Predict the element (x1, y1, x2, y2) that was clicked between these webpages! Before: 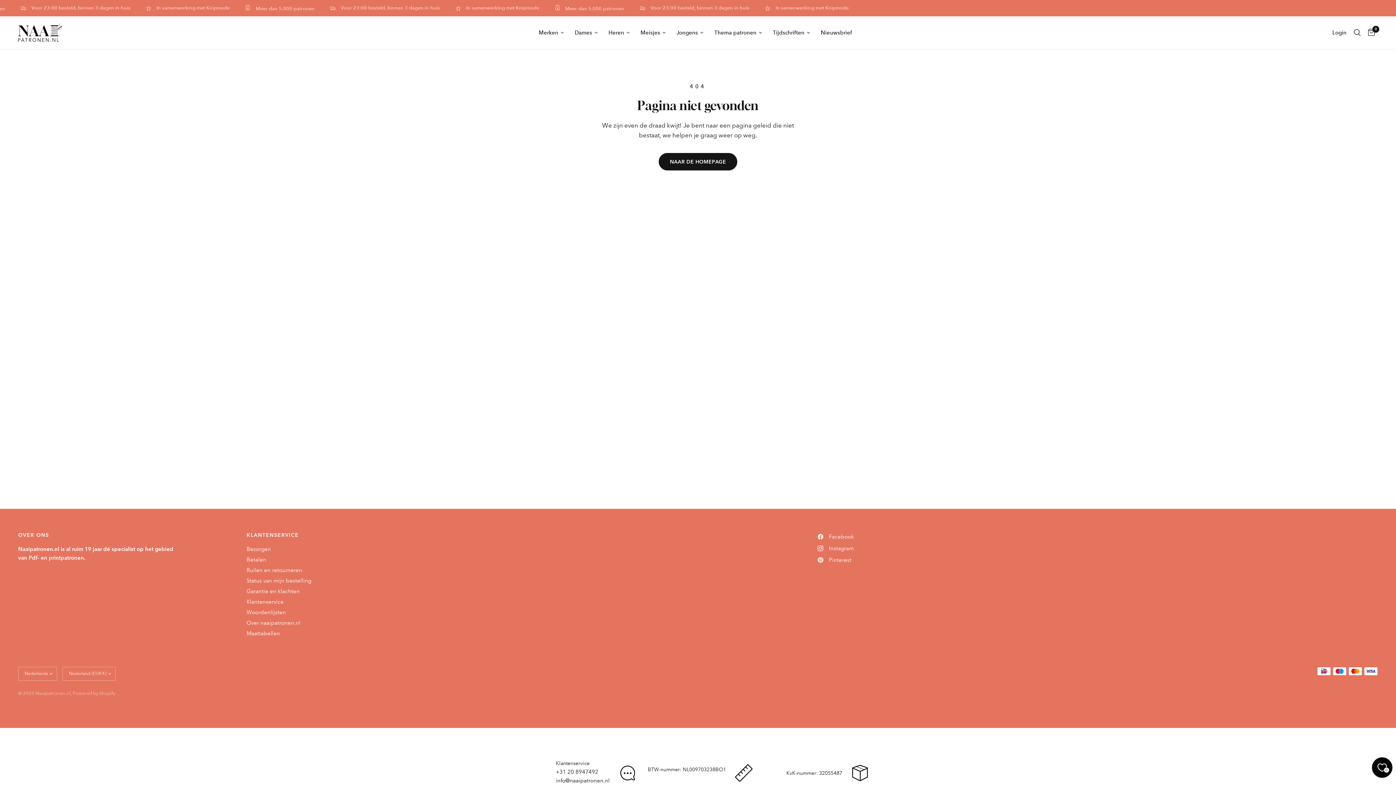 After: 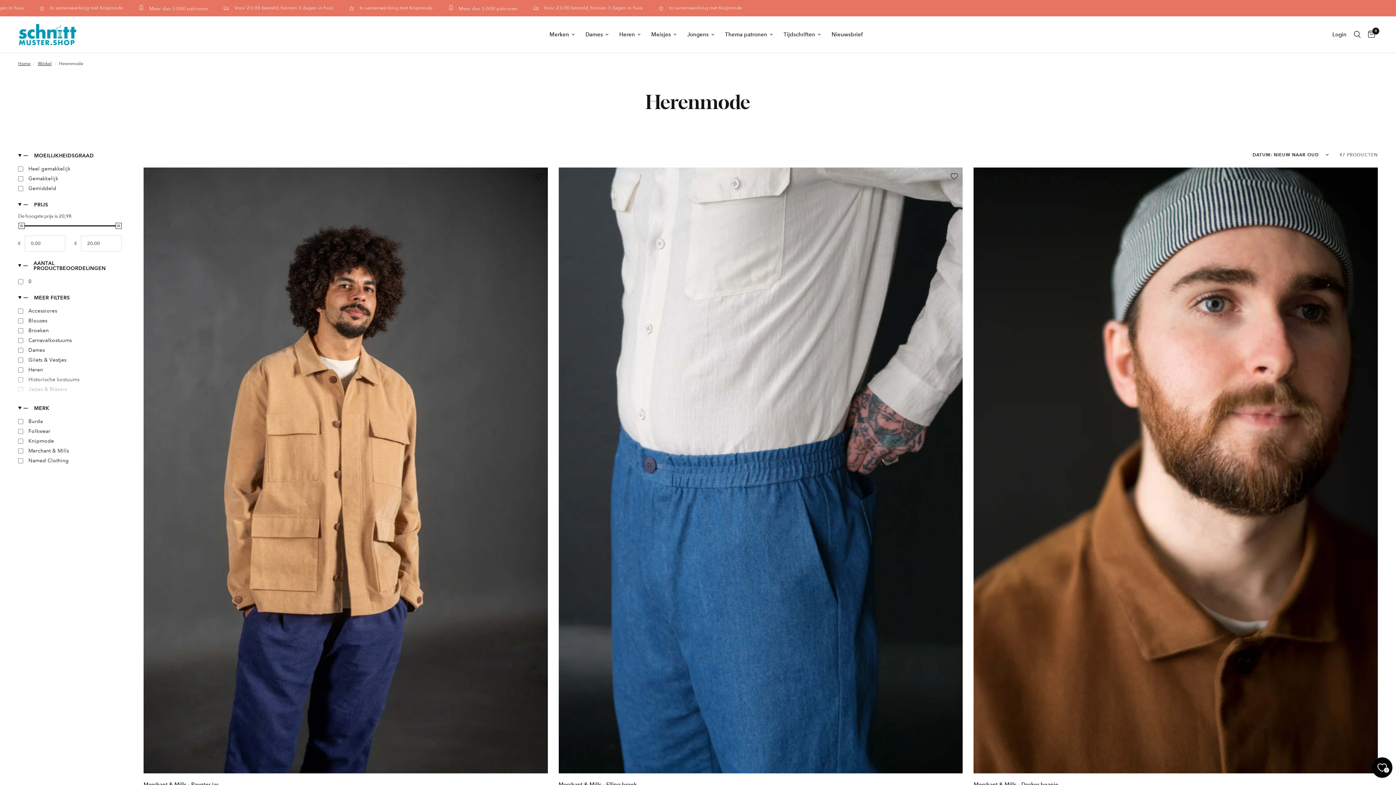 Action: label: Heren bbox: (608, 28, 629, 37)